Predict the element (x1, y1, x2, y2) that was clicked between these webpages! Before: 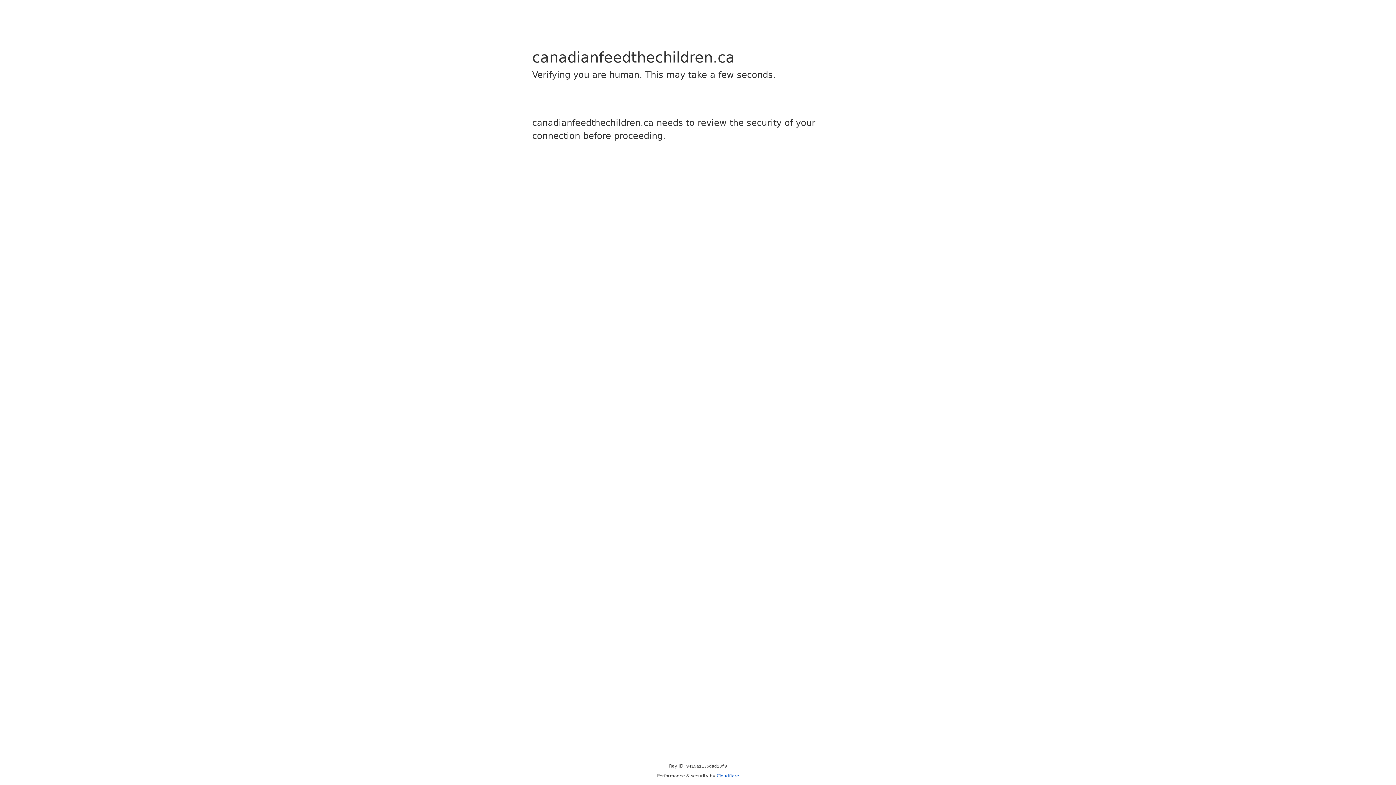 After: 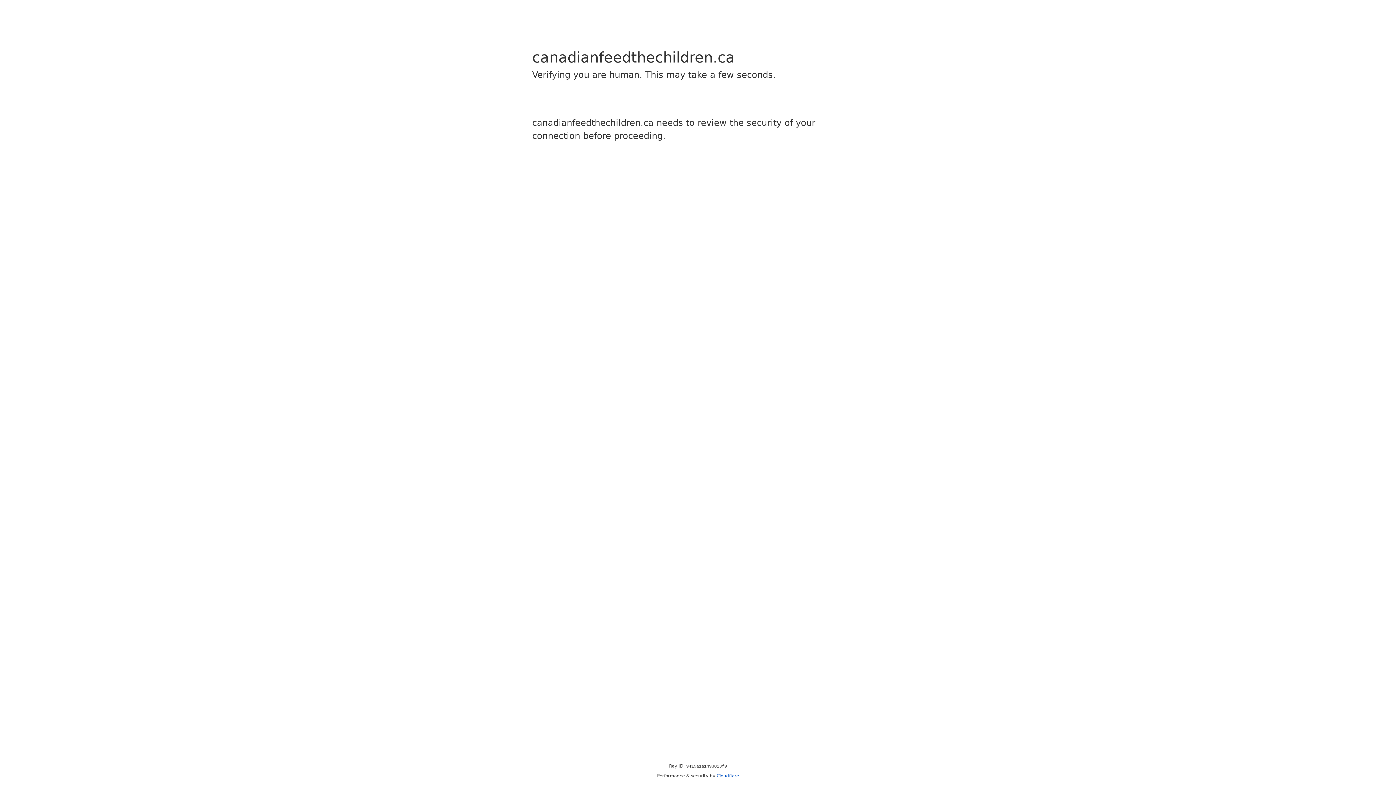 Action: label: Cloudflare bbox: (716, 773, 739, 778)